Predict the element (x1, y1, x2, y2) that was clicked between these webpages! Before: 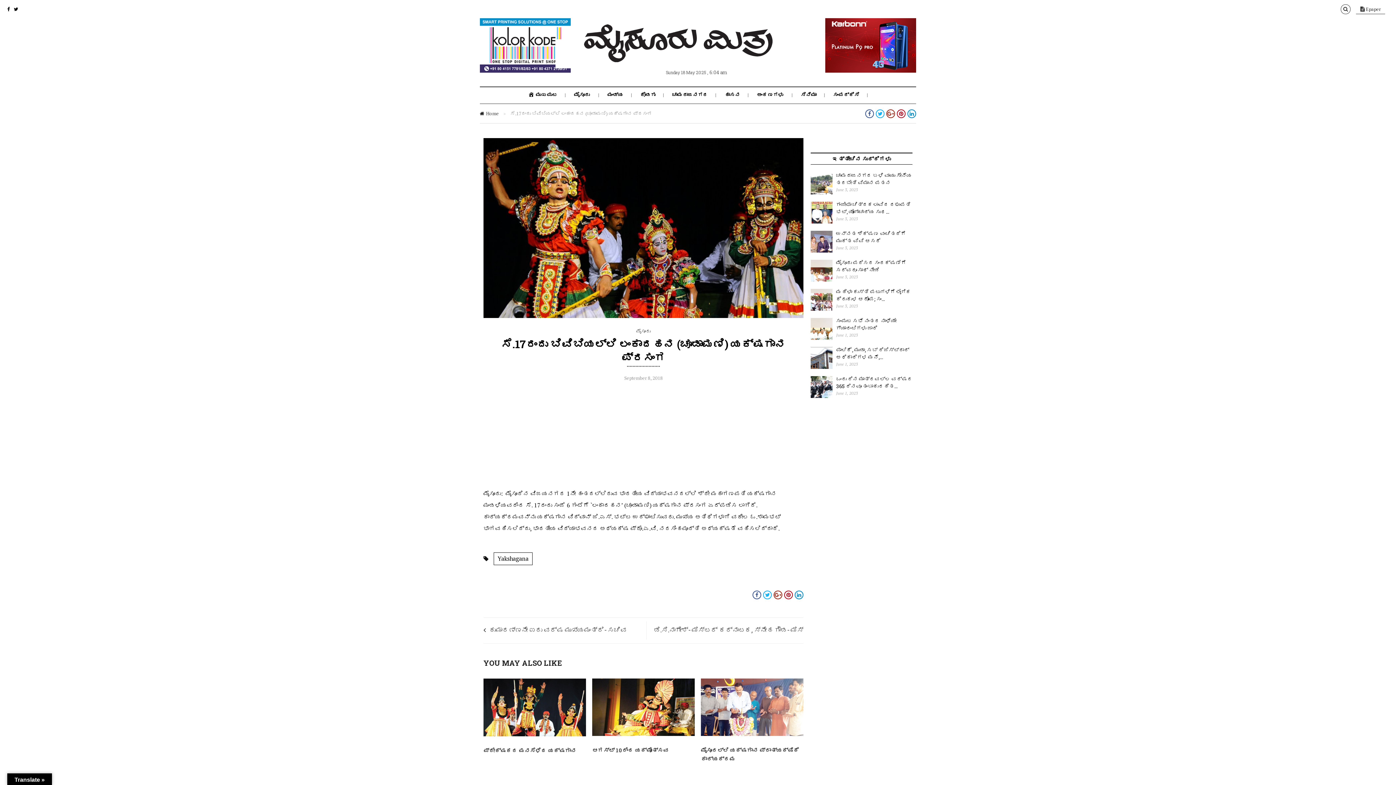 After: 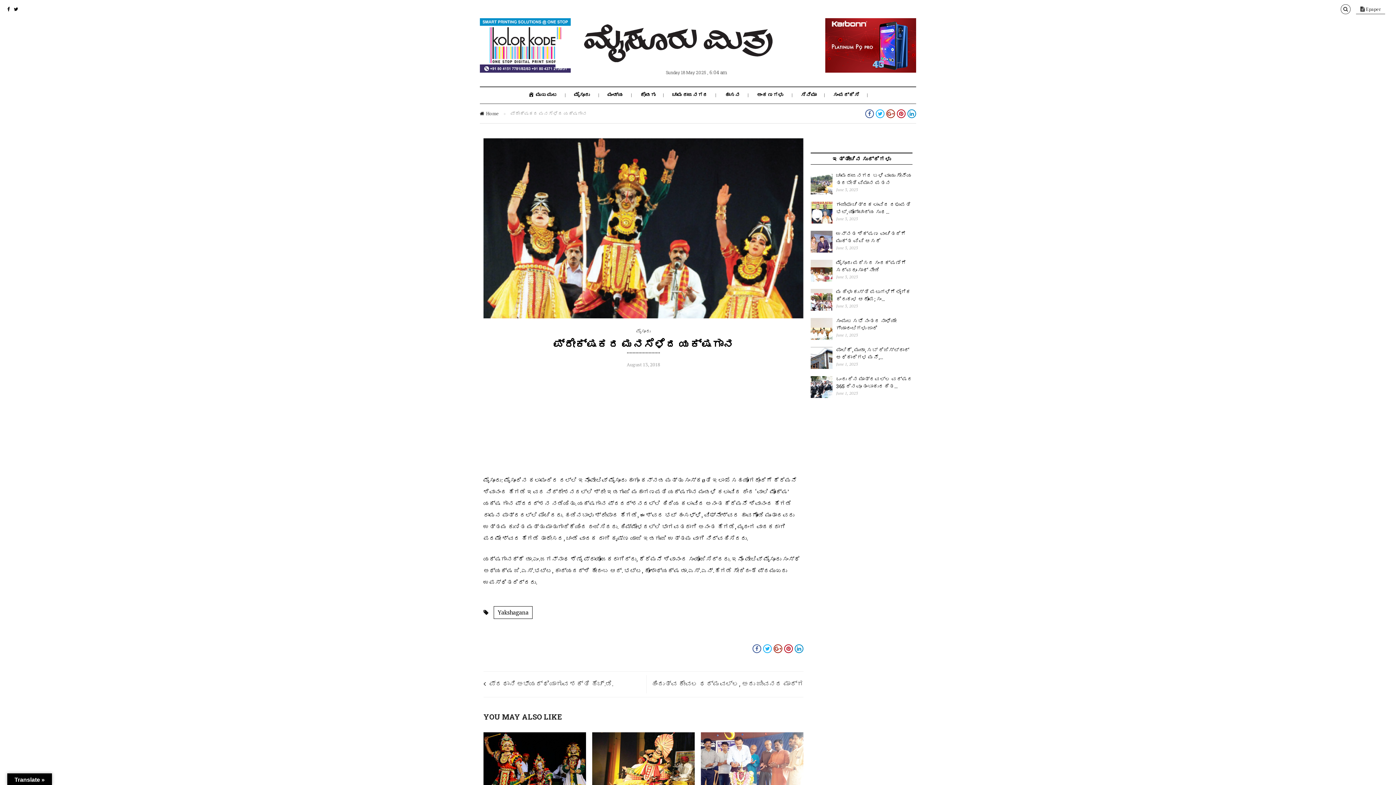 Action: bbox: (483, 747, 576, 754) label: ಪ್ರೇಕ್ಷಕರ ಮನಸೆಳೆದ ಯಕ್ಷಗಾನ